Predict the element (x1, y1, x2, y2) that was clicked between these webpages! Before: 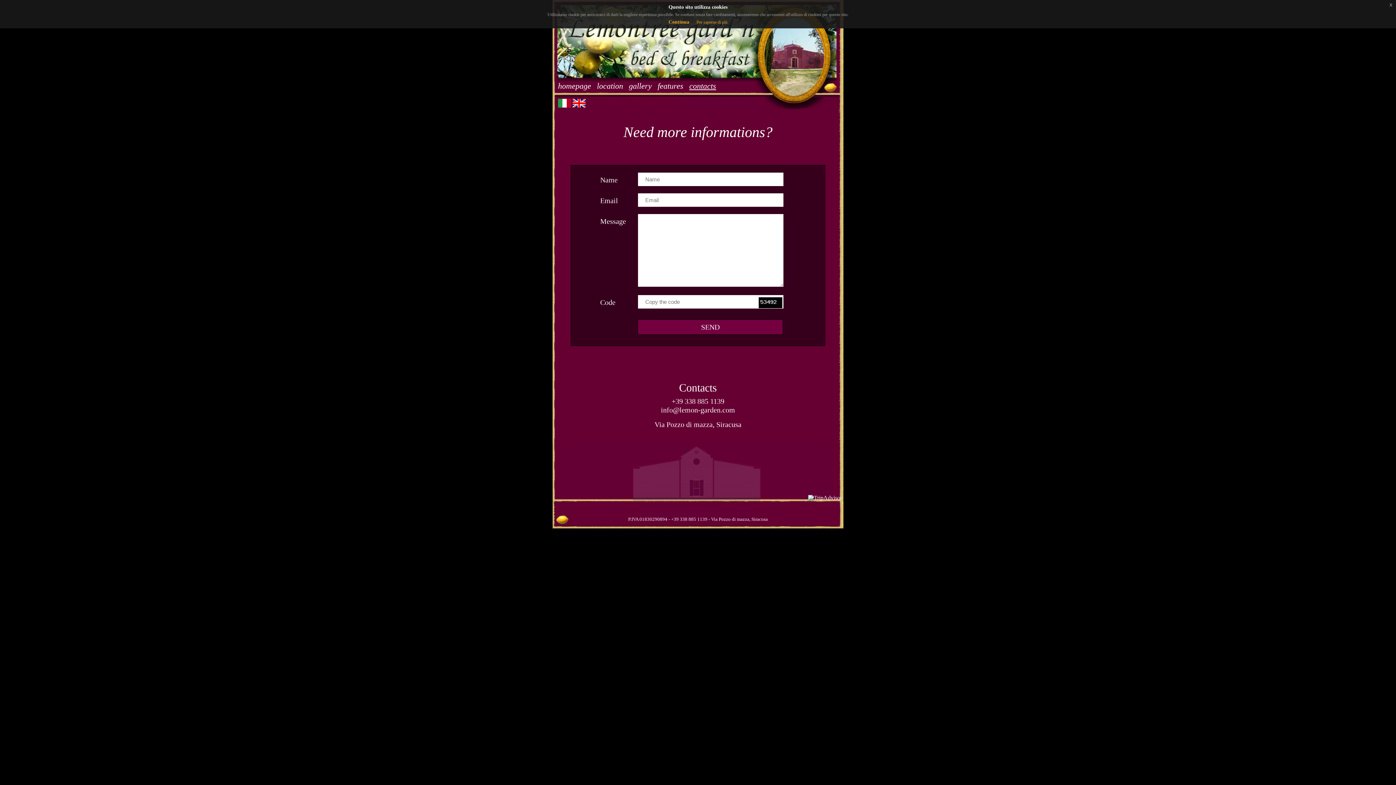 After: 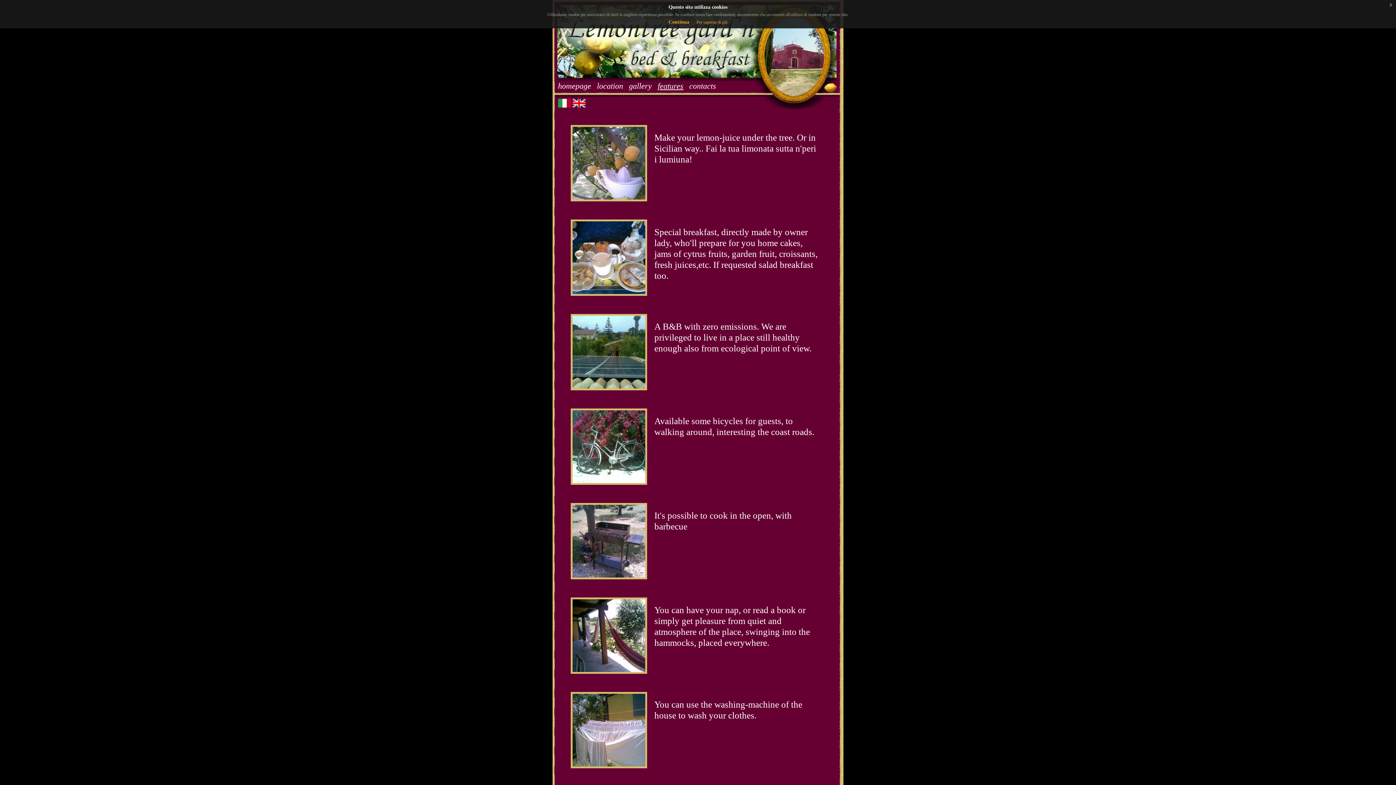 Action: bbox: (657, 81, 683, 90) label: features